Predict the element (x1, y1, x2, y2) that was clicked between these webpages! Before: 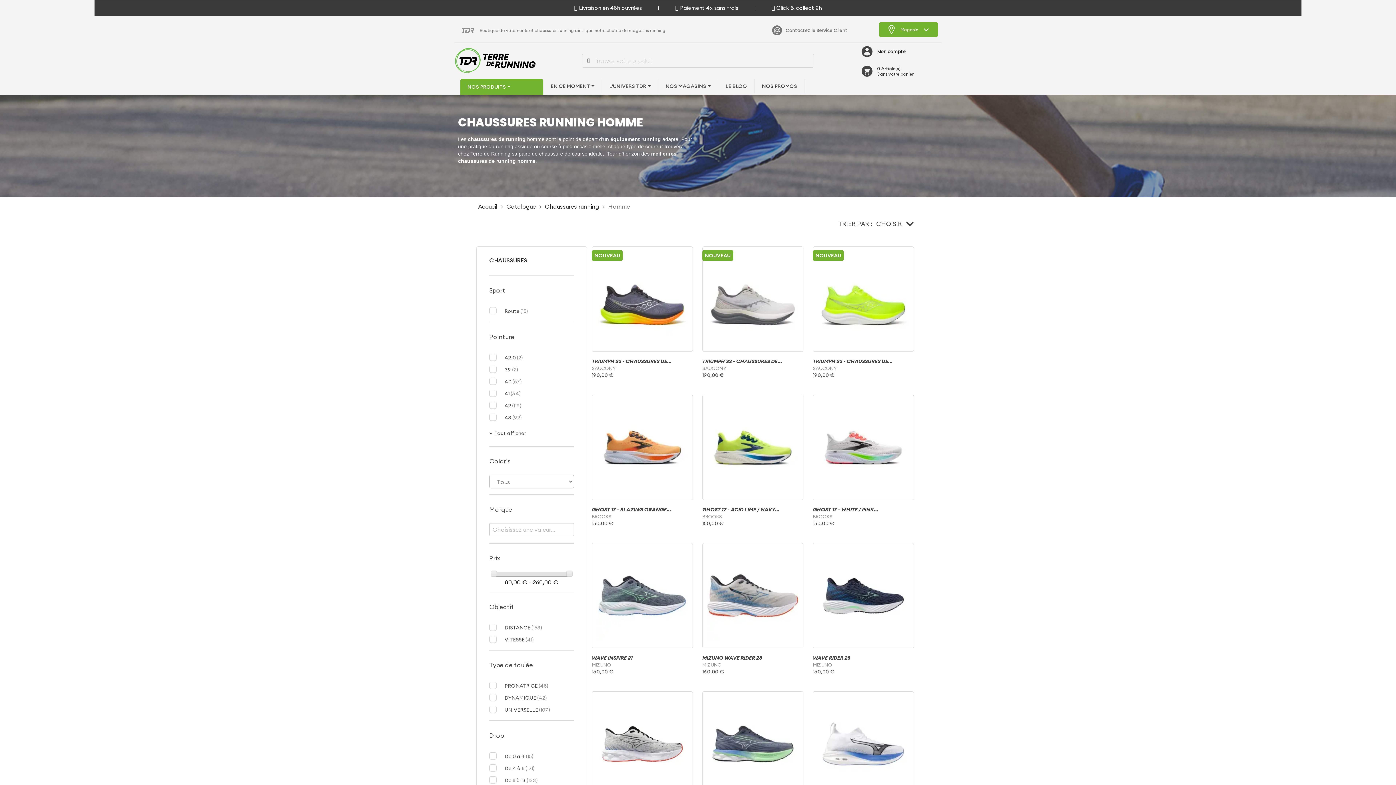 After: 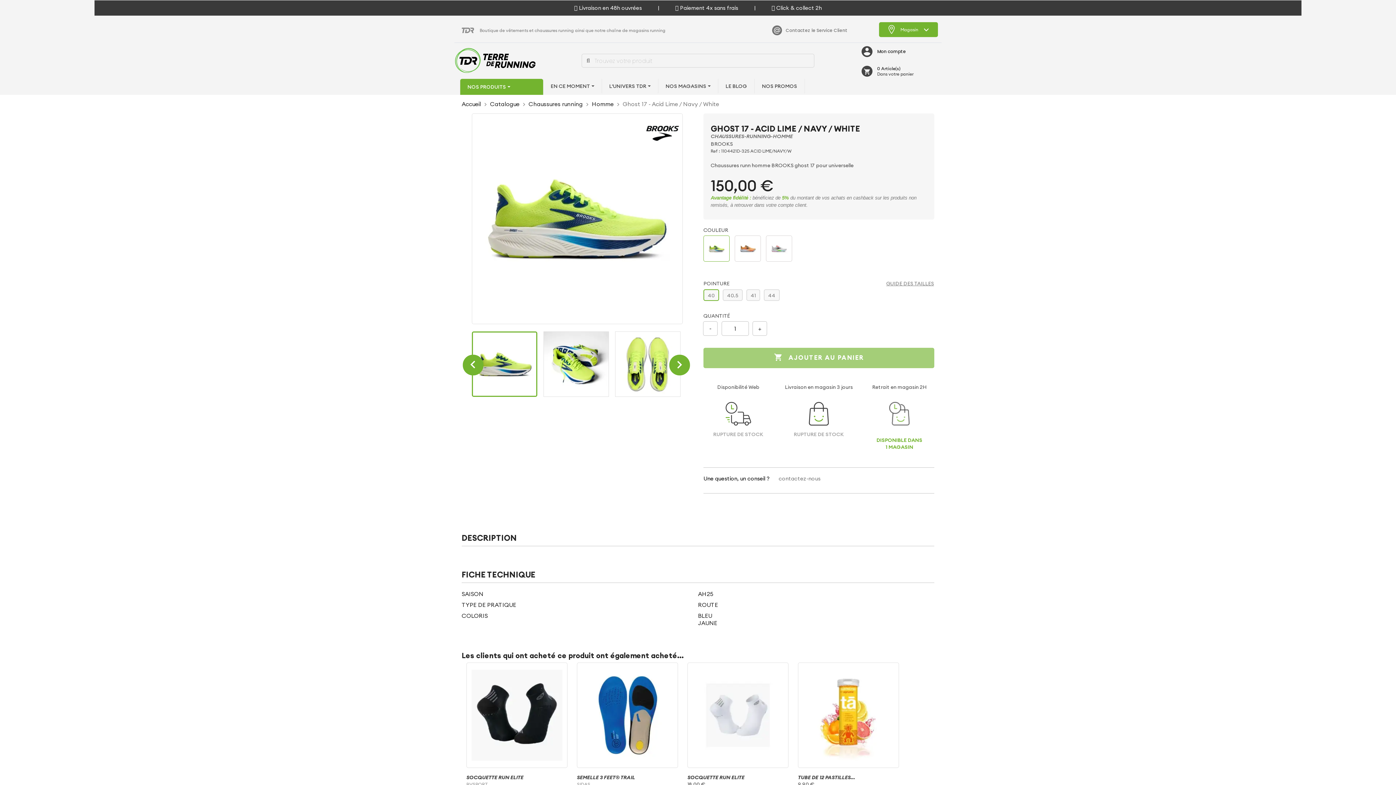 Action: bbox: (702, 394, 803, 500)